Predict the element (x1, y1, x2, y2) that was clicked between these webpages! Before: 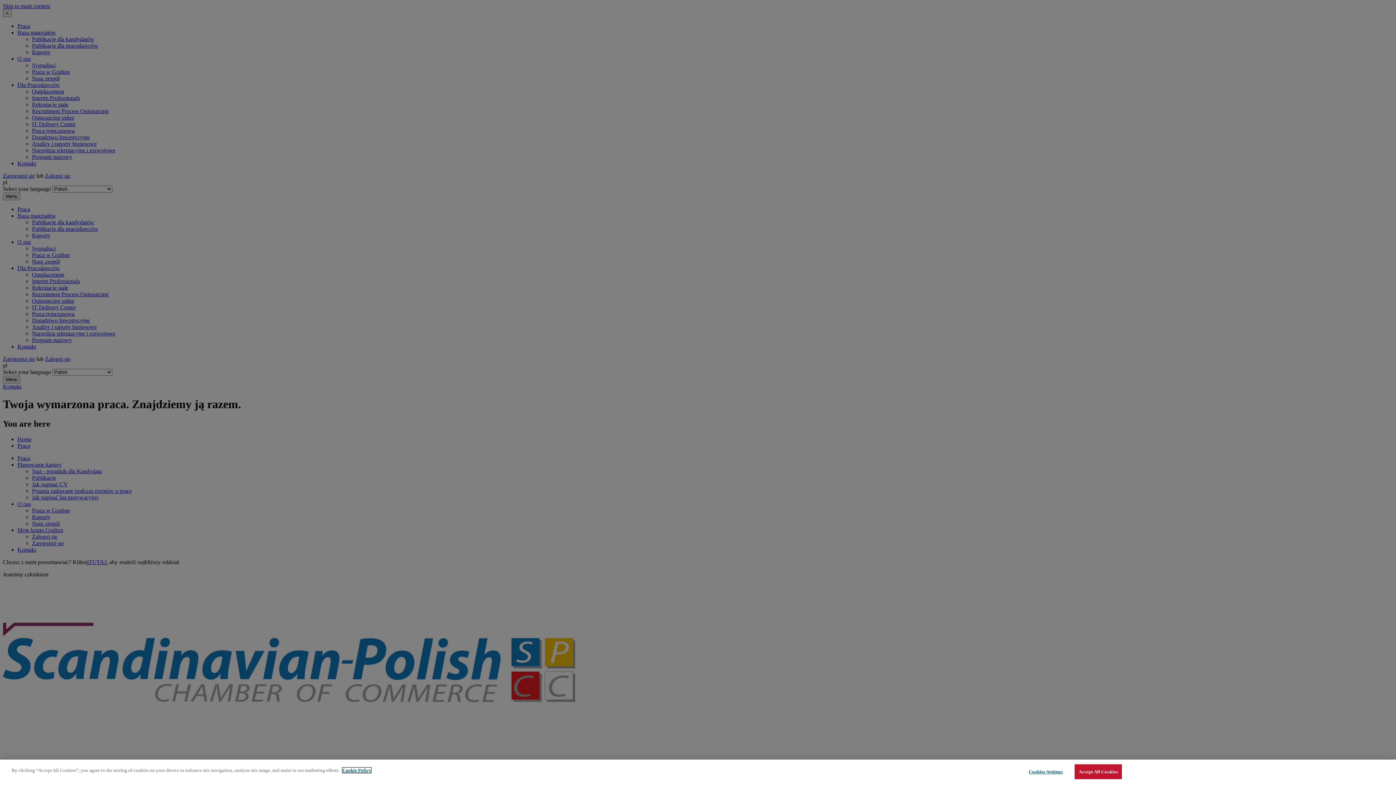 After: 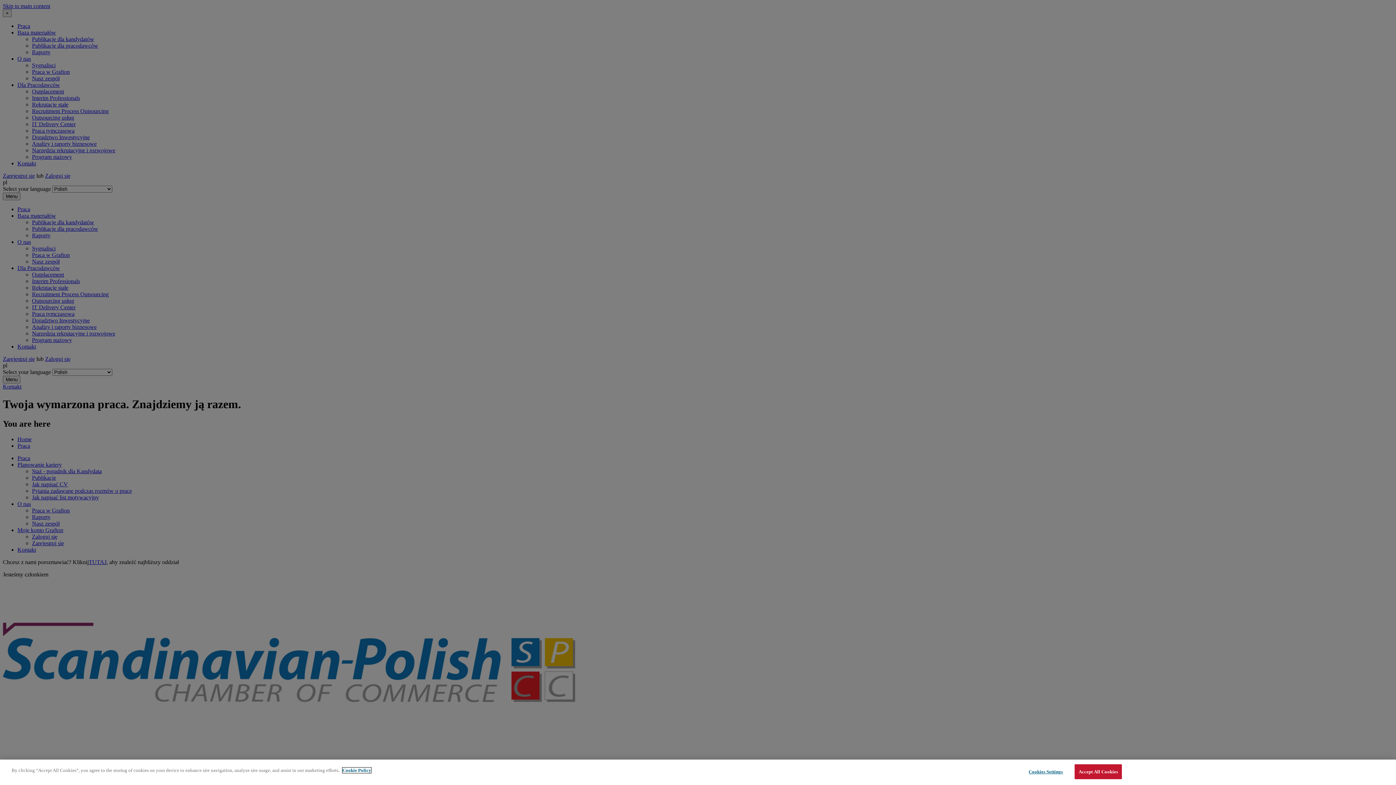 Action: bbox: (342, 768, 371, 773) label: More information about your privacy, opens in a new tab